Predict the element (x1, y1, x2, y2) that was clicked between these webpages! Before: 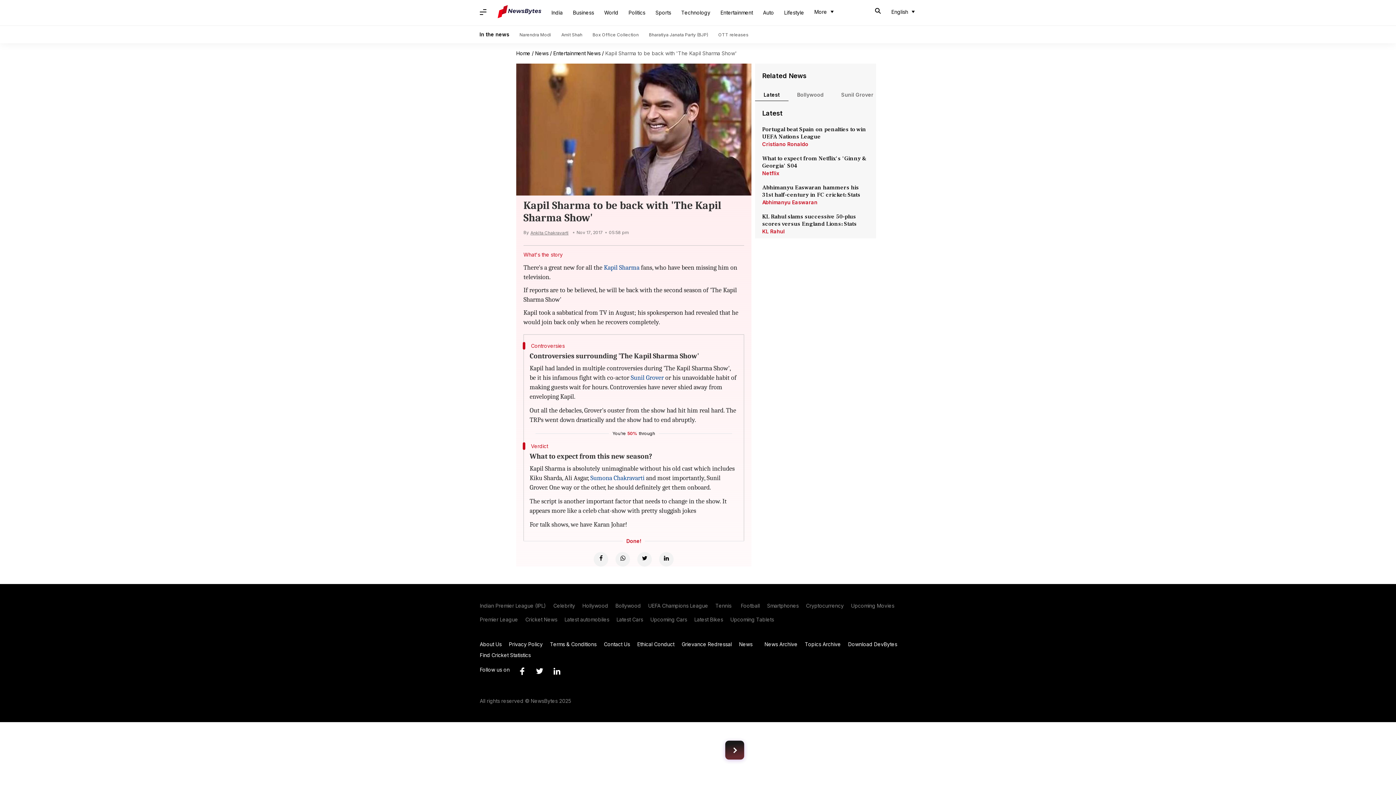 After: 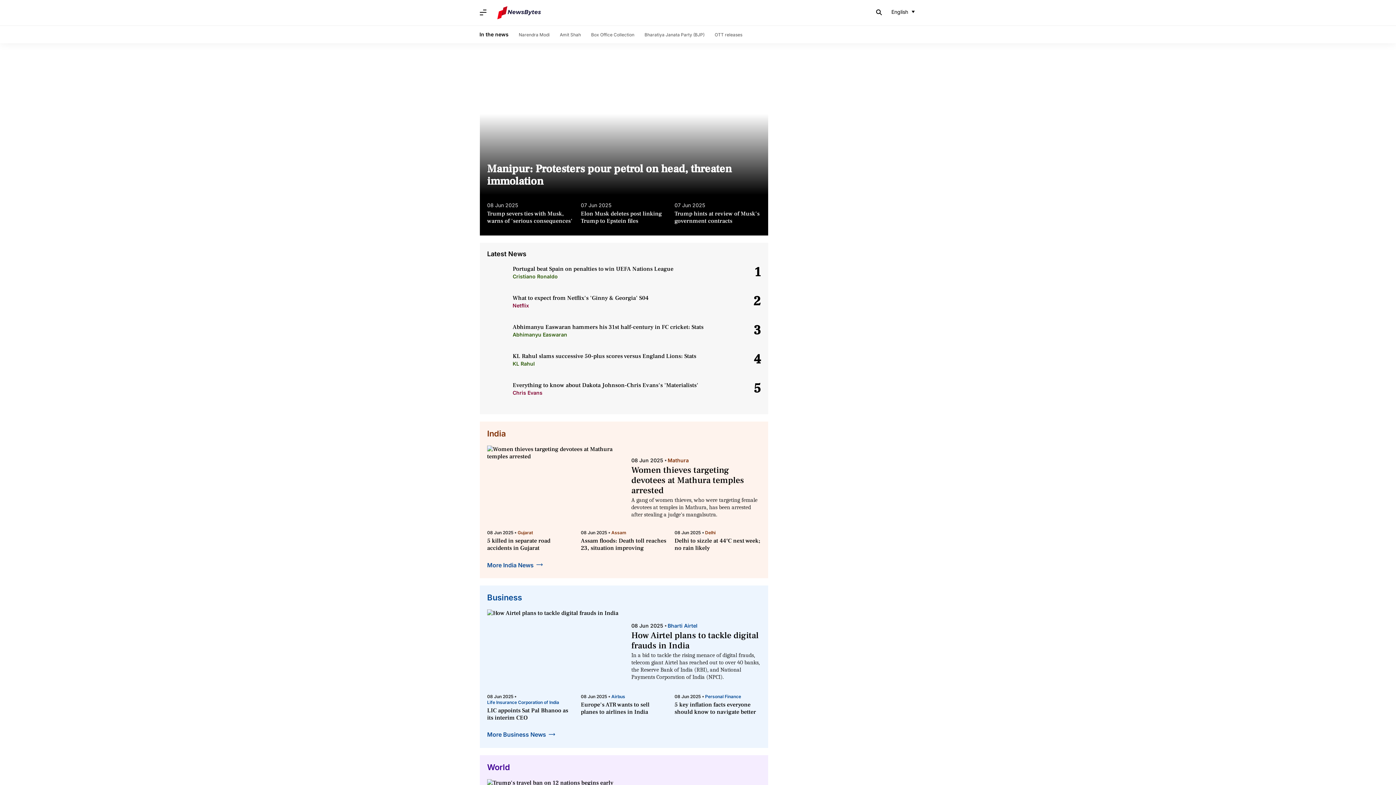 Action: bbox: (497, 5, 541, 20) label: NewsBytes